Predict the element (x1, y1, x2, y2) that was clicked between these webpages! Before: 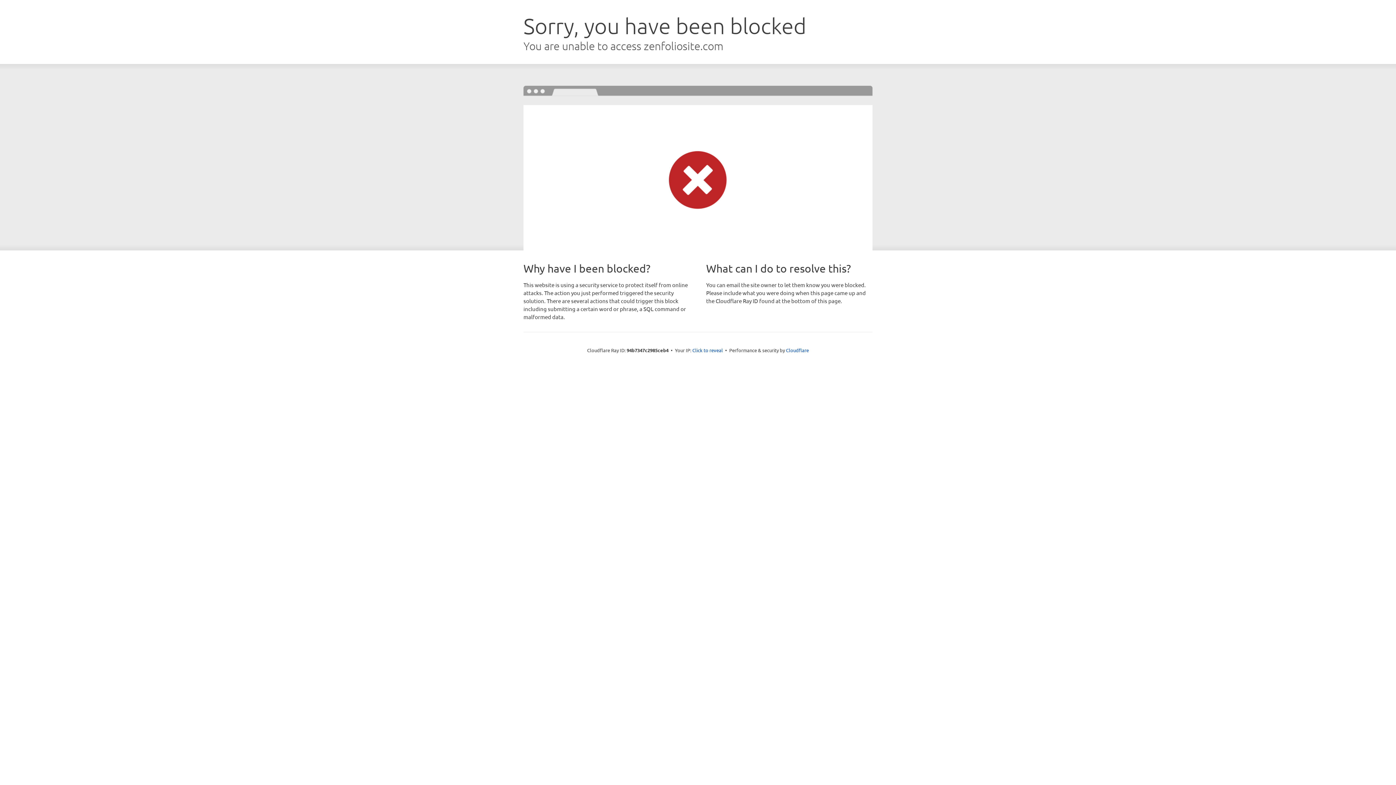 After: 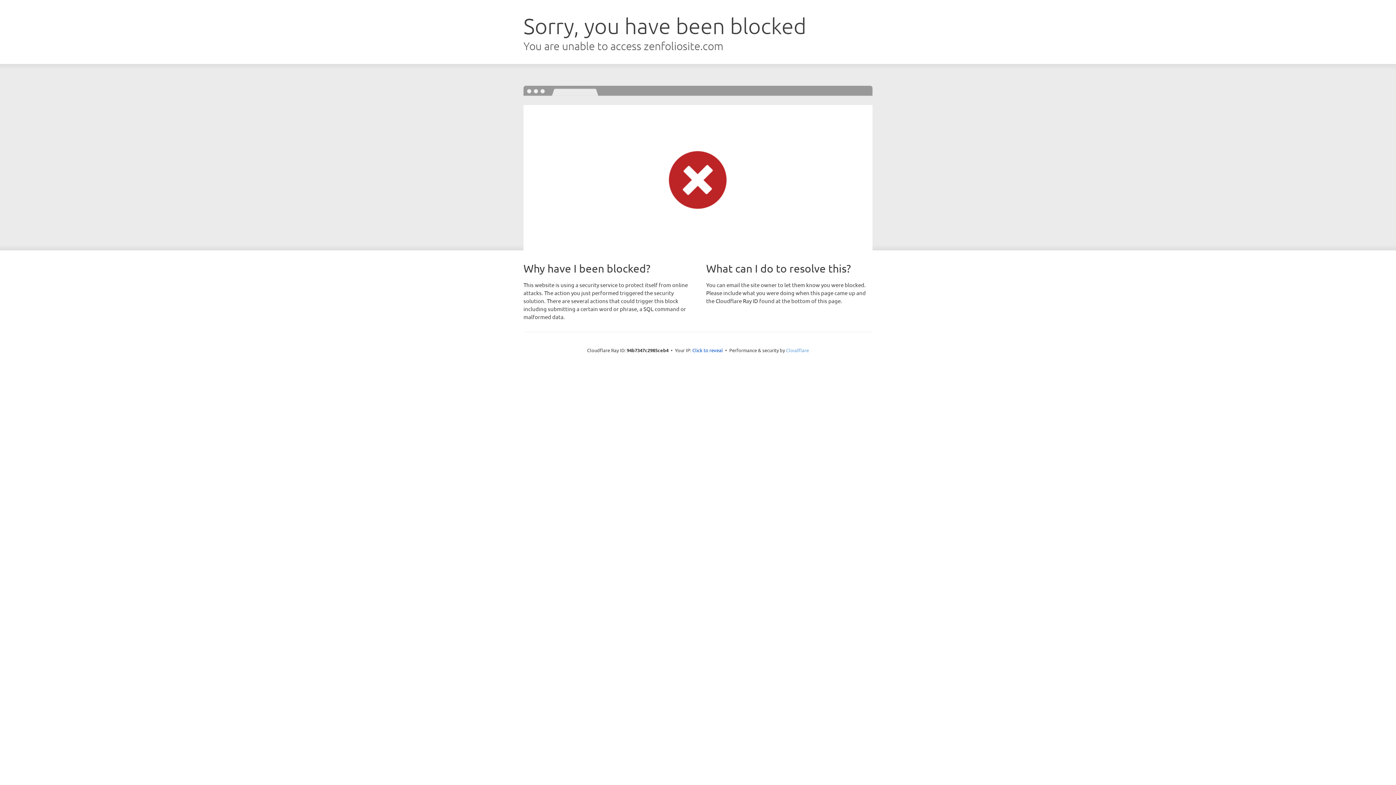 Action: bbox: (786, 347, 809, 353) label: Cloudflare